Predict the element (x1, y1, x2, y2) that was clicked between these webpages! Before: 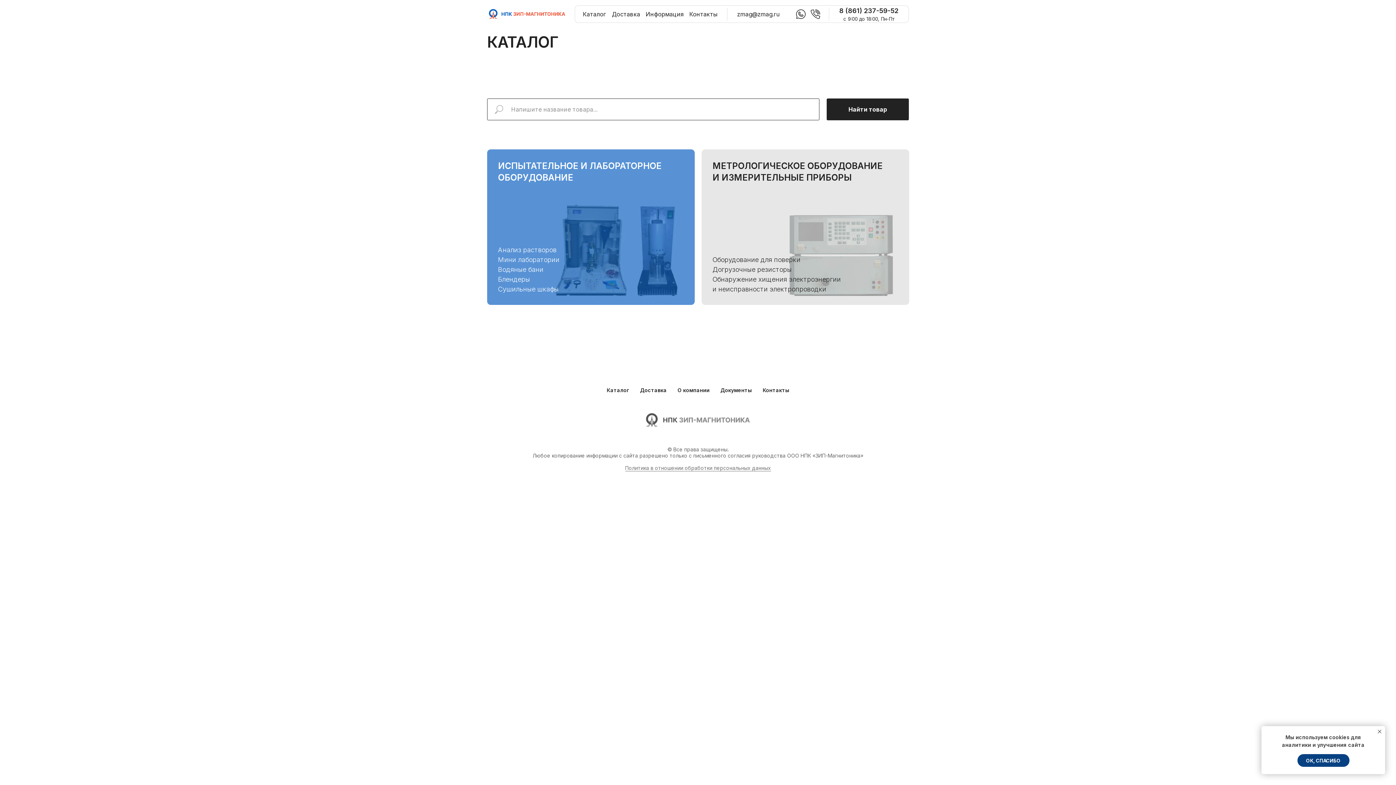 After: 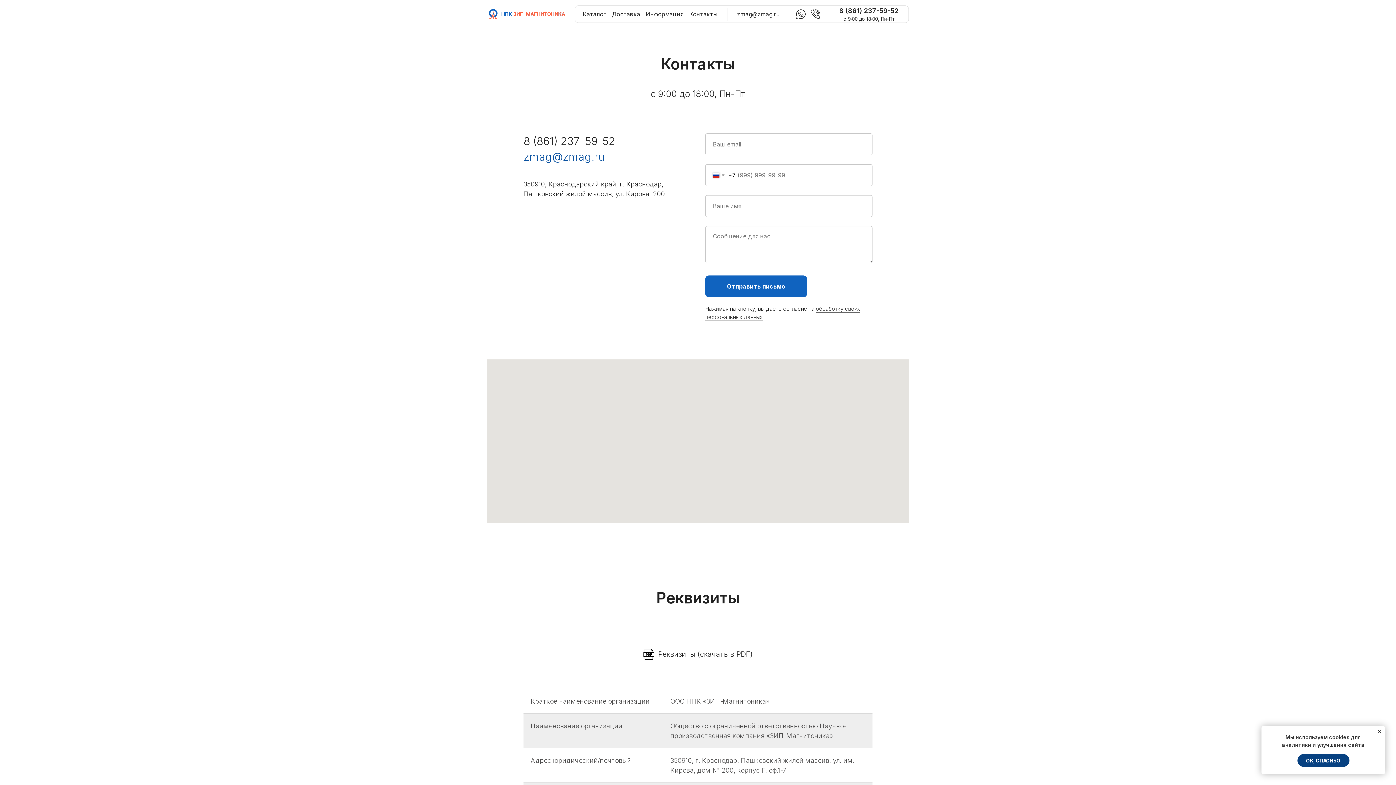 Action: label: Контакты bbox: (762, 387, 789, 393)